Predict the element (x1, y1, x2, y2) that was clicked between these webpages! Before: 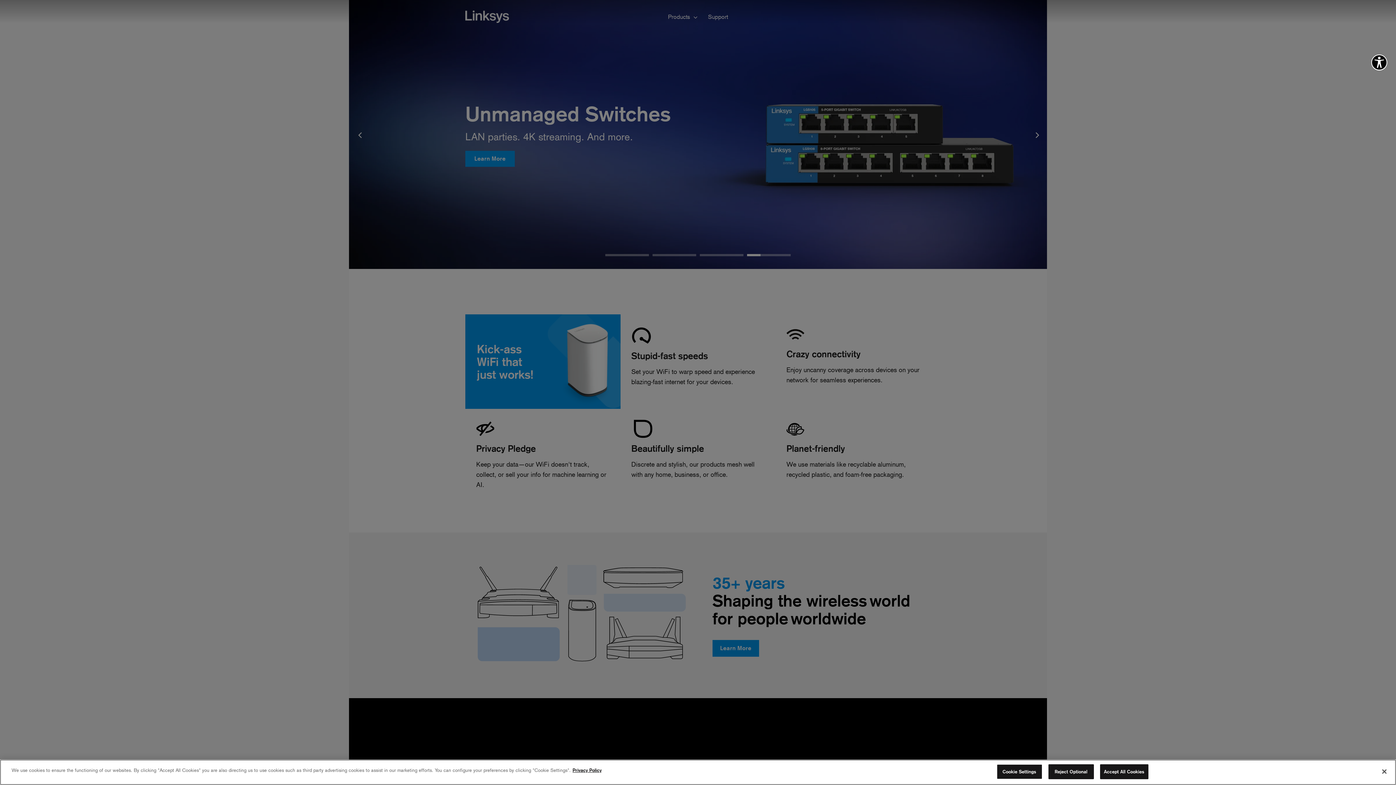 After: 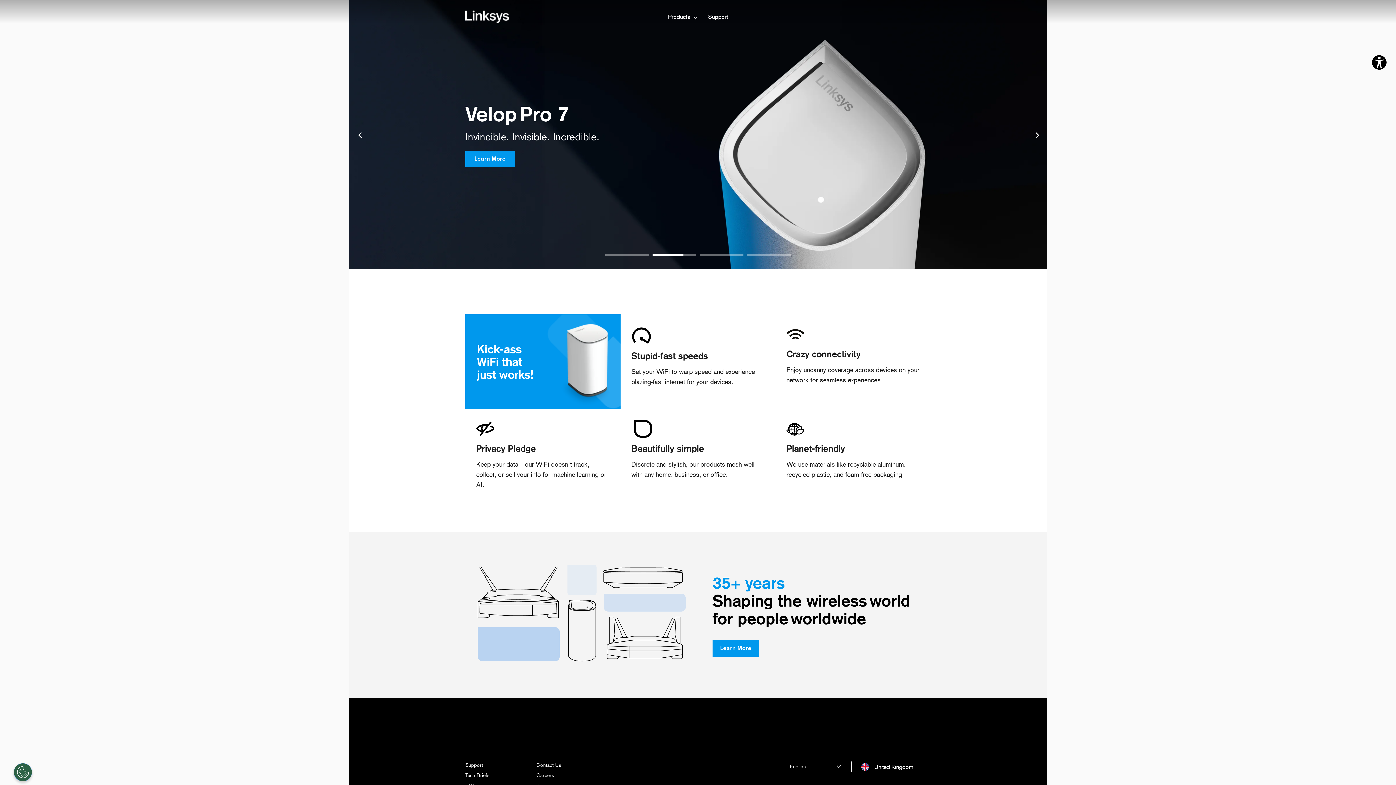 Action: bbox: (1376, 764, 1392, 780) label: Close